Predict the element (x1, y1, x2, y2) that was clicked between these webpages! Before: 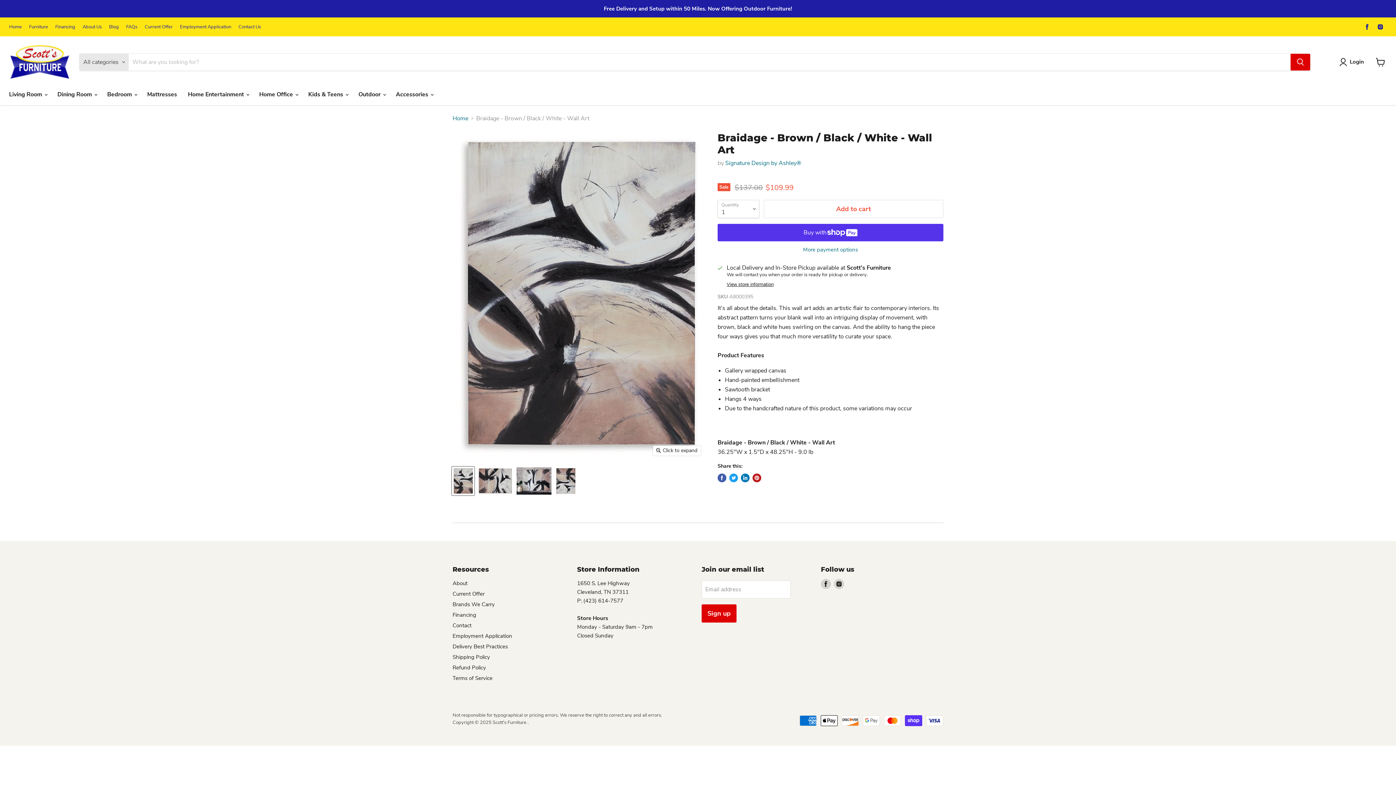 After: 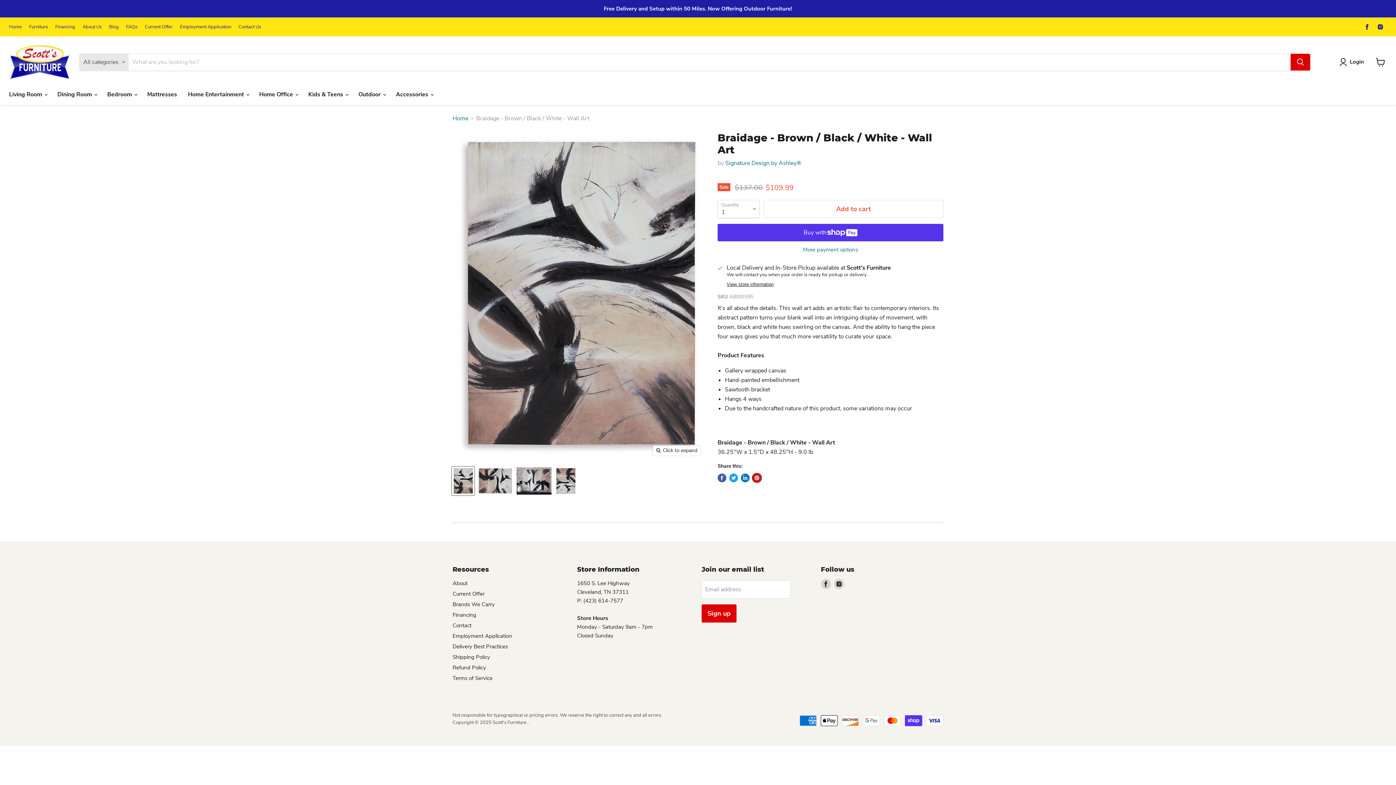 Action: bbox: (752, 473, 761, 482) label: Pin on Pinterest